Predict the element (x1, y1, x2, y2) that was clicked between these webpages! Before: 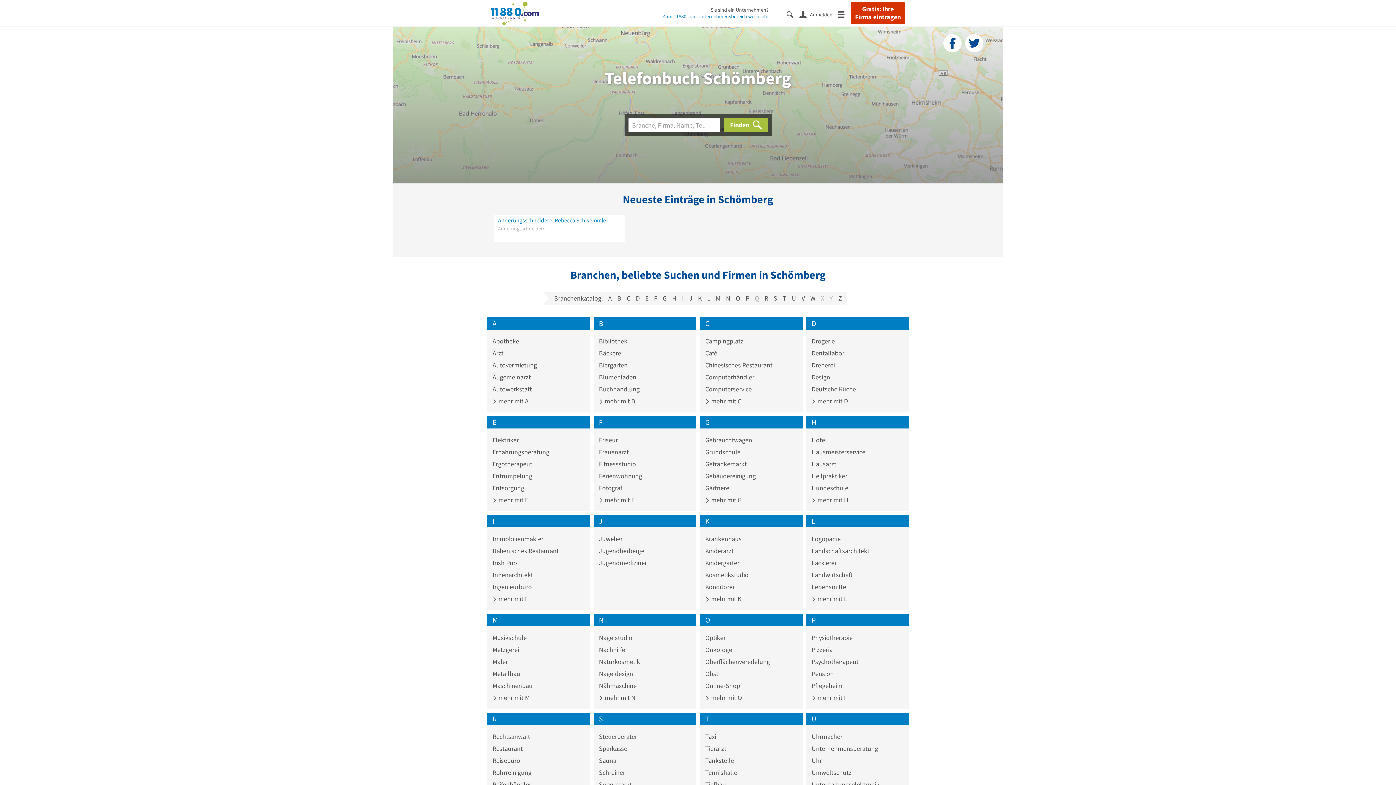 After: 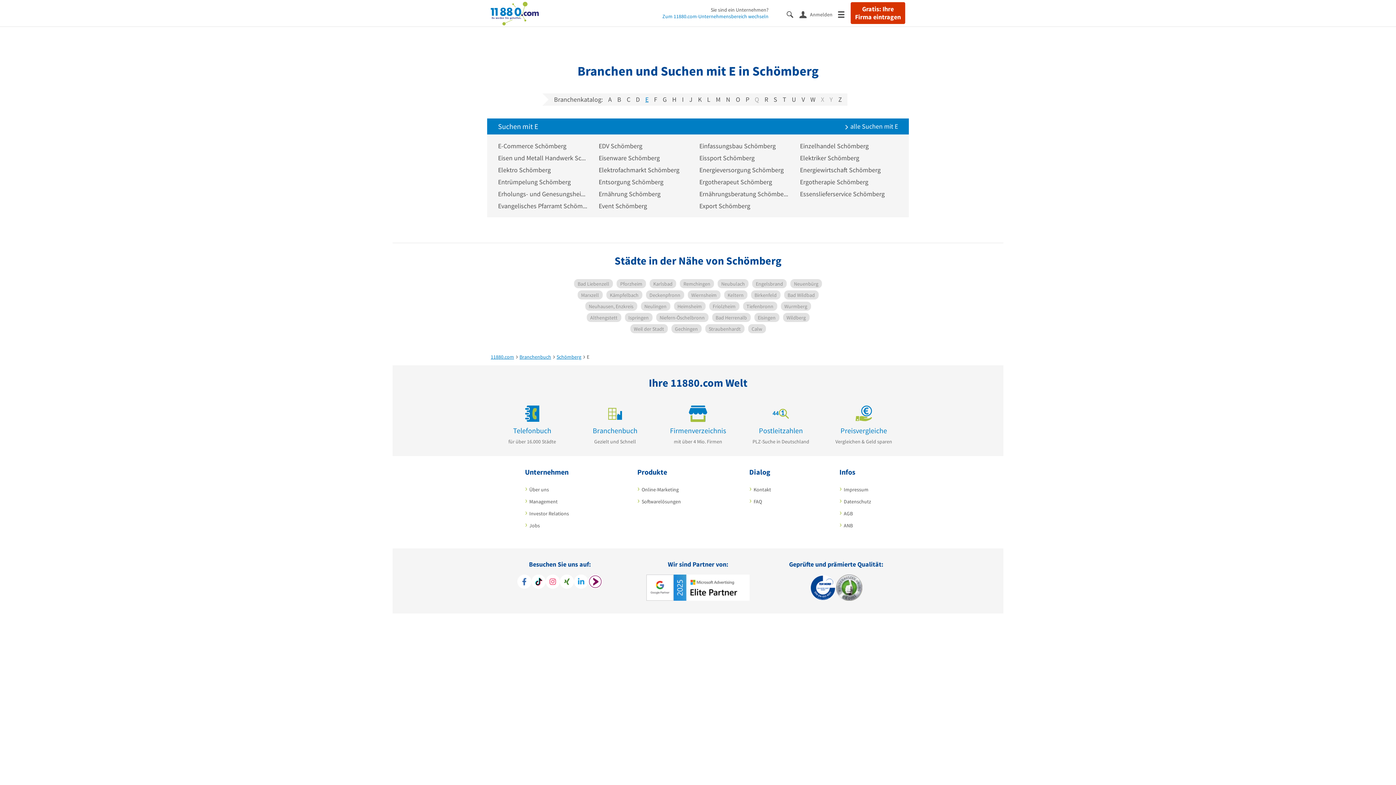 Action: bbox: (645, 294, 648, 302) label: E